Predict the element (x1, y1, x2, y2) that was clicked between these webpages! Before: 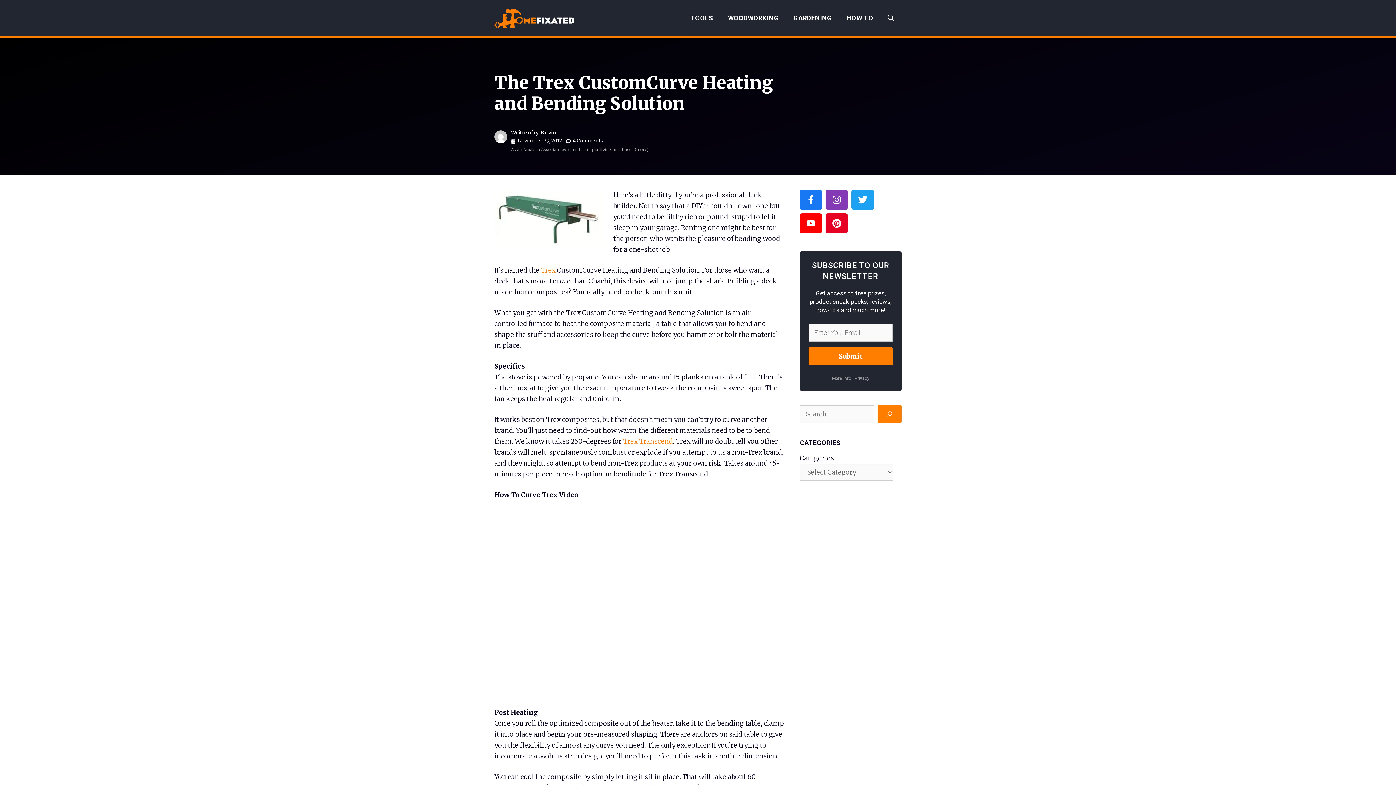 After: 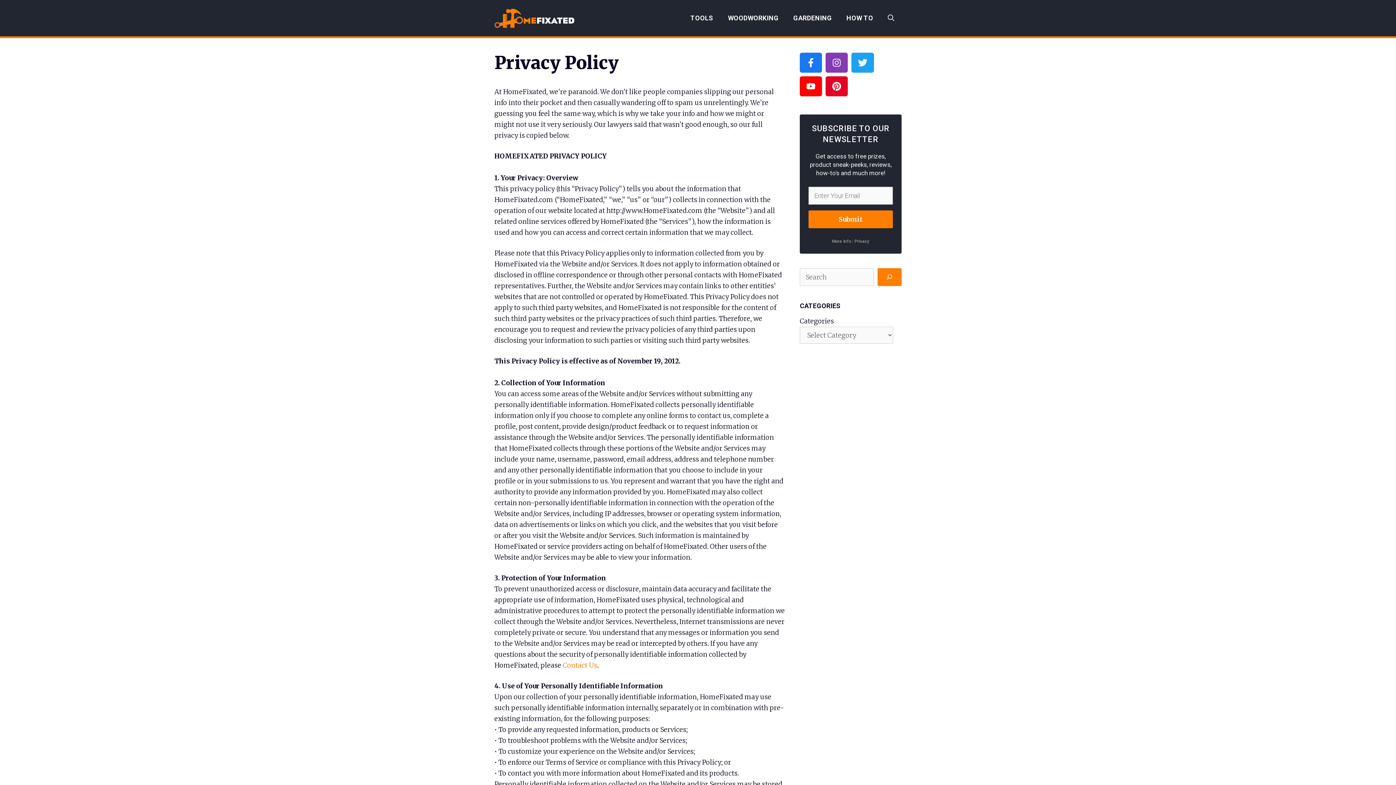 Action: label: Privacy bbox: (854, 375, 869, 381)